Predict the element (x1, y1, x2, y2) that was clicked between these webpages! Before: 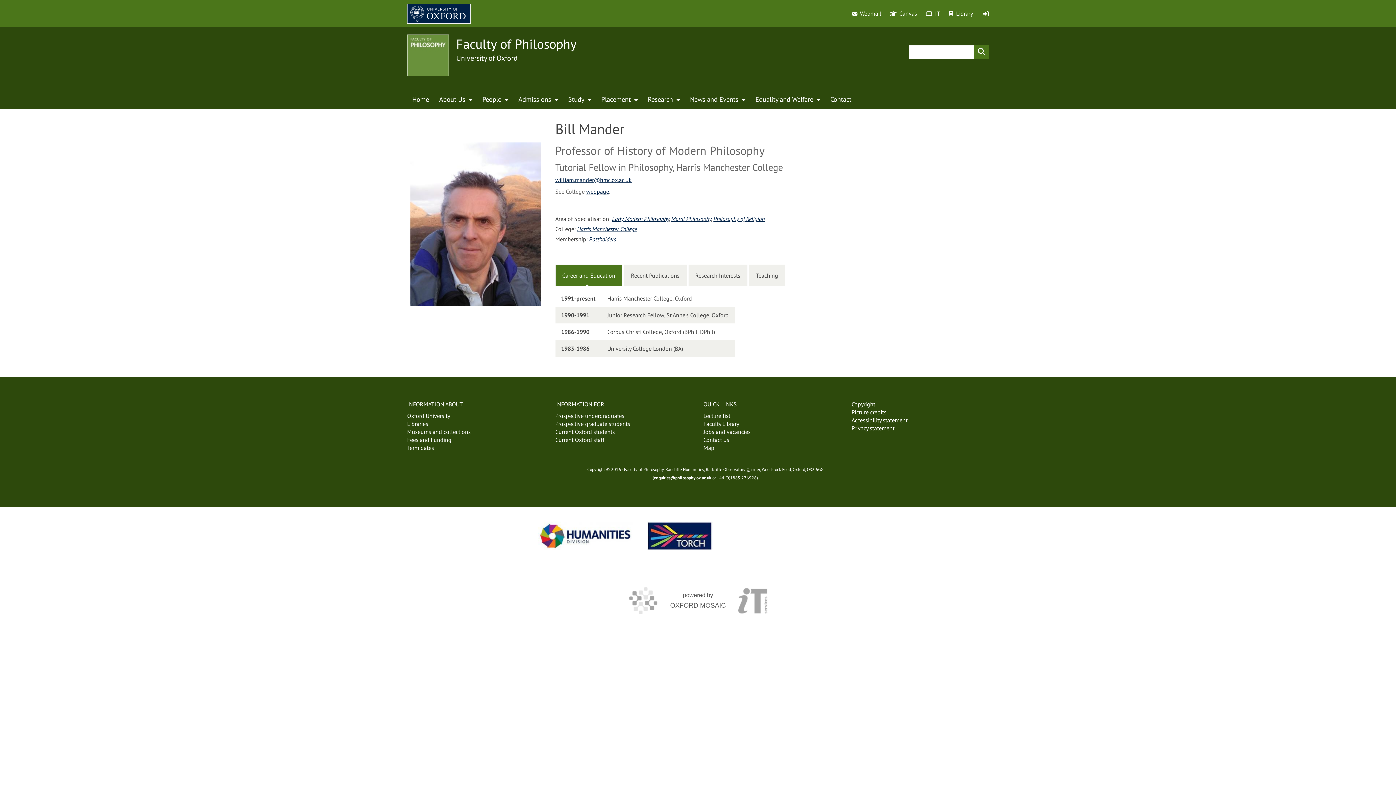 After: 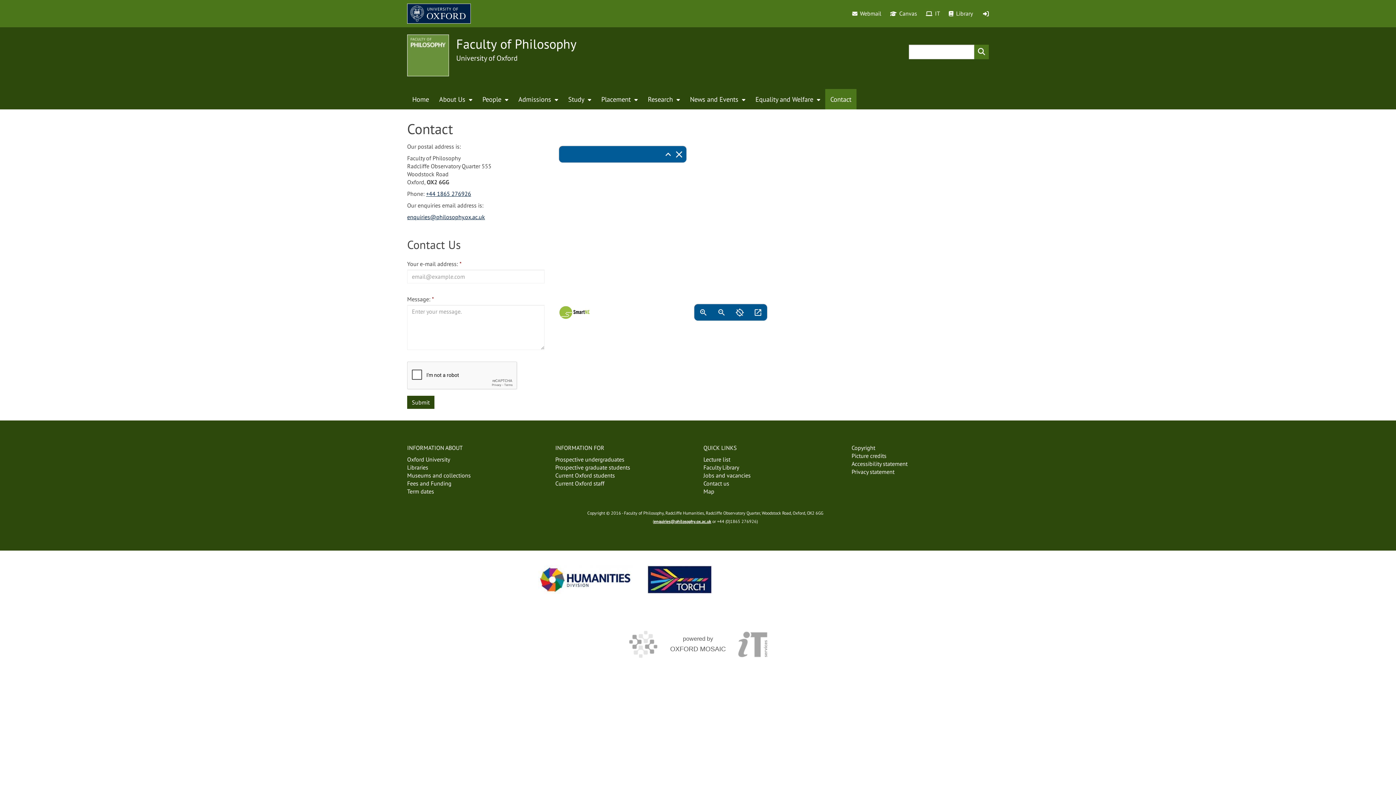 Action: bbox: (825, 89, 856, 109) label: Contact